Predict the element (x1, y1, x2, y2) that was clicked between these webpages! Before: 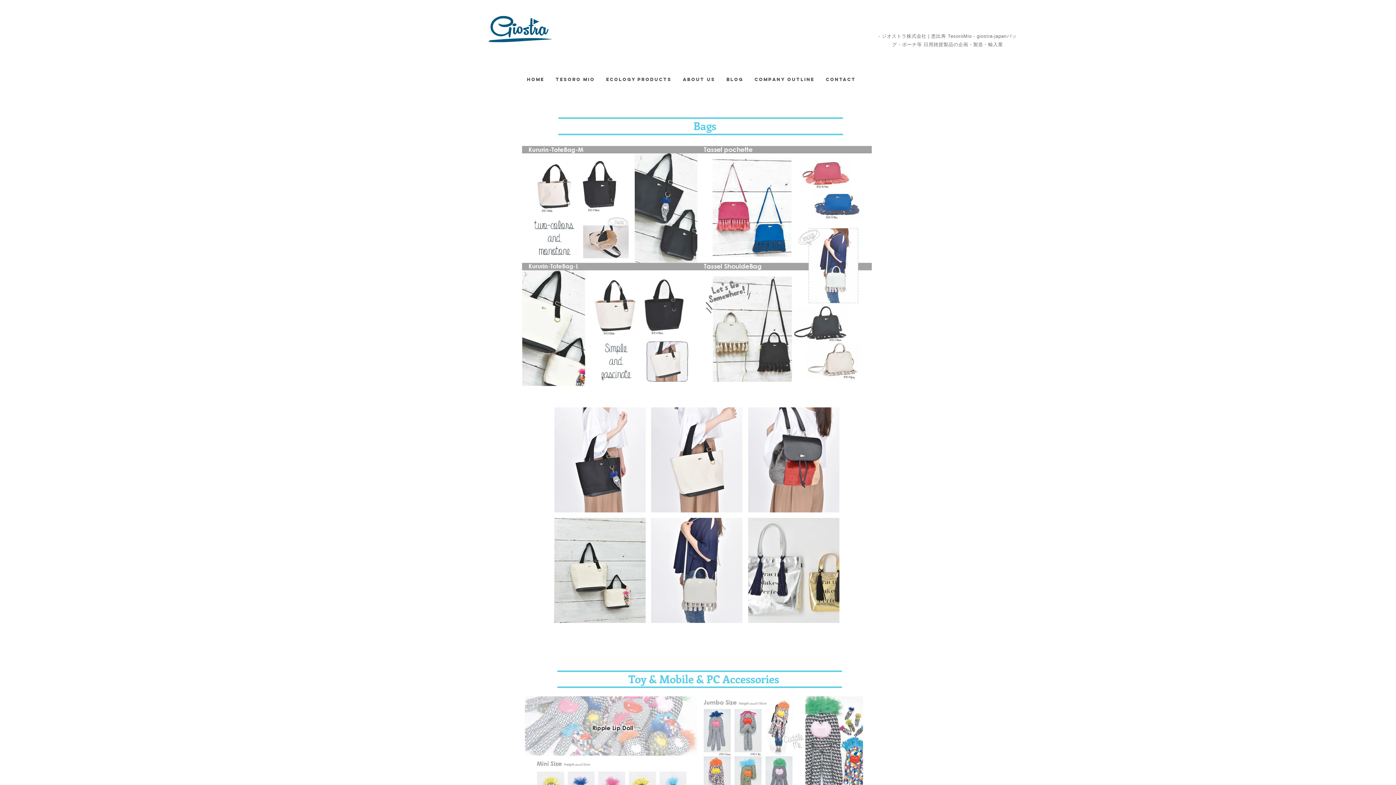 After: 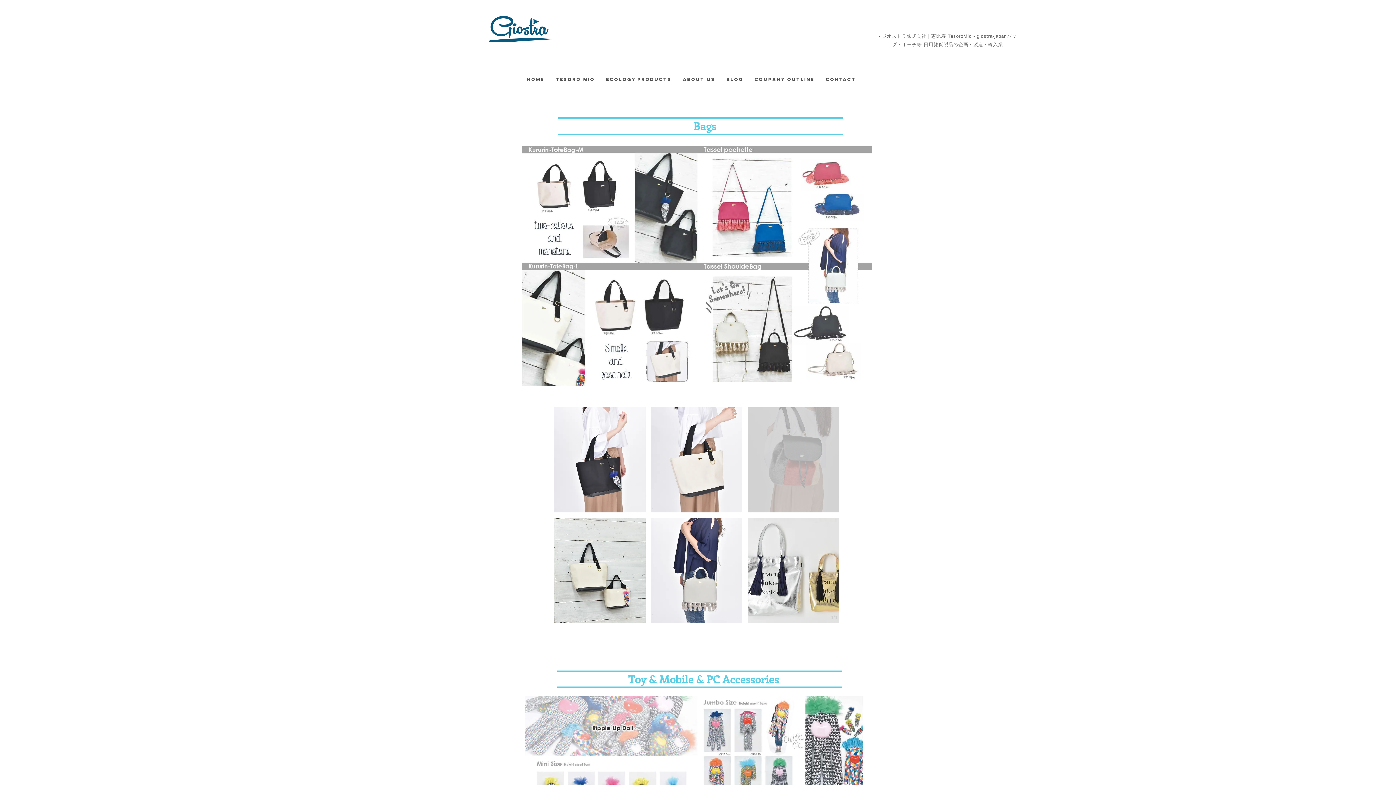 Action: bbox: (748, 407, 839, 512) label: 170623_0571